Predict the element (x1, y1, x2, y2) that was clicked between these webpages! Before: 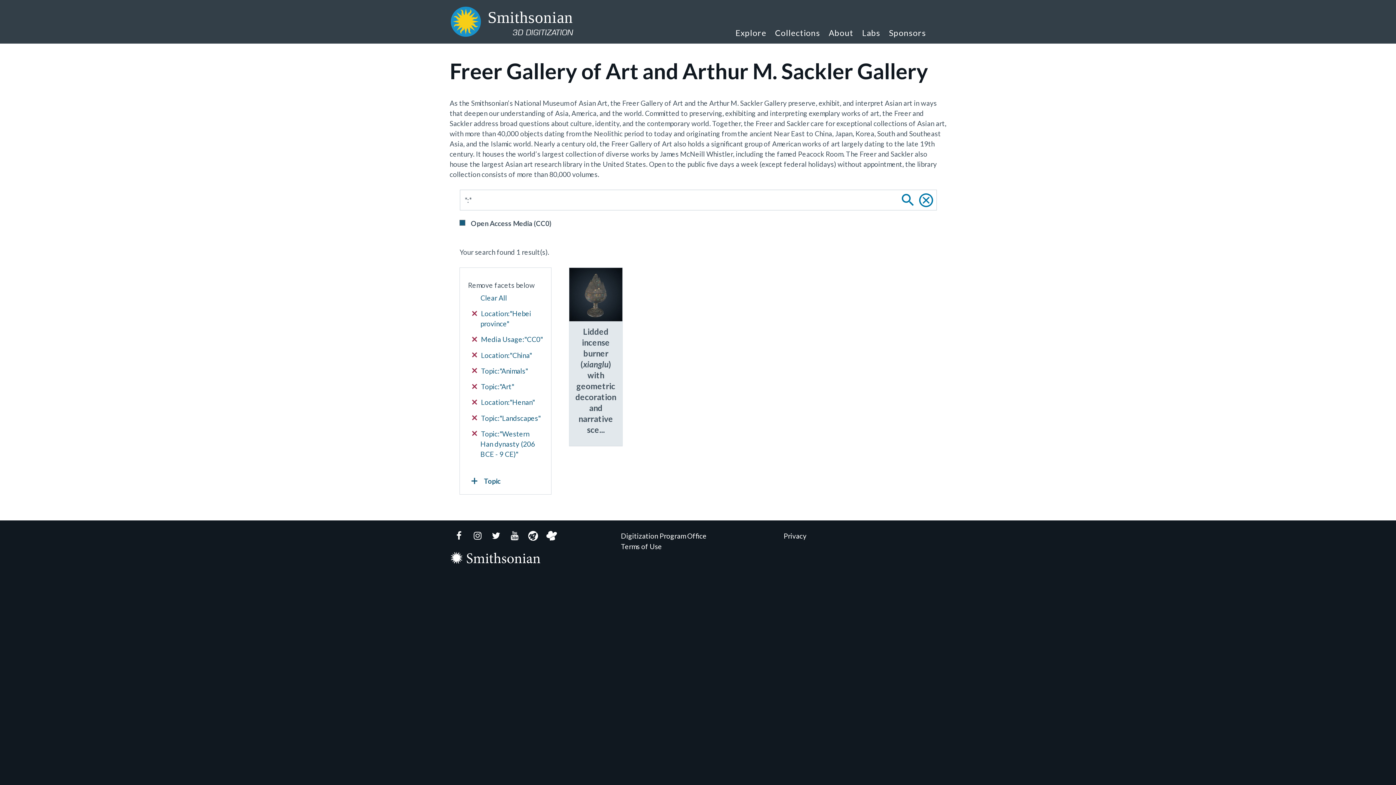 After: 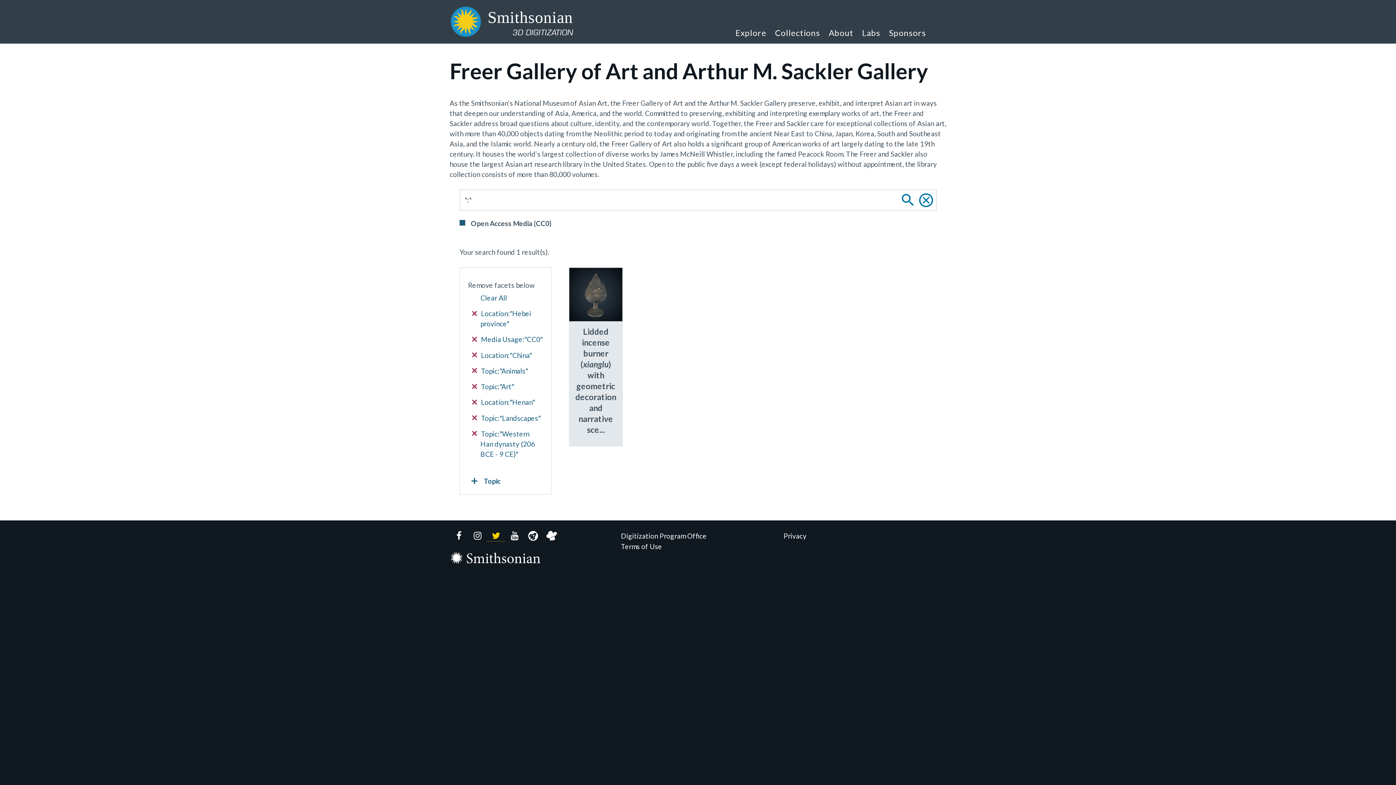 Action: bbox: (486, 531, 505, 541) label: Twitter